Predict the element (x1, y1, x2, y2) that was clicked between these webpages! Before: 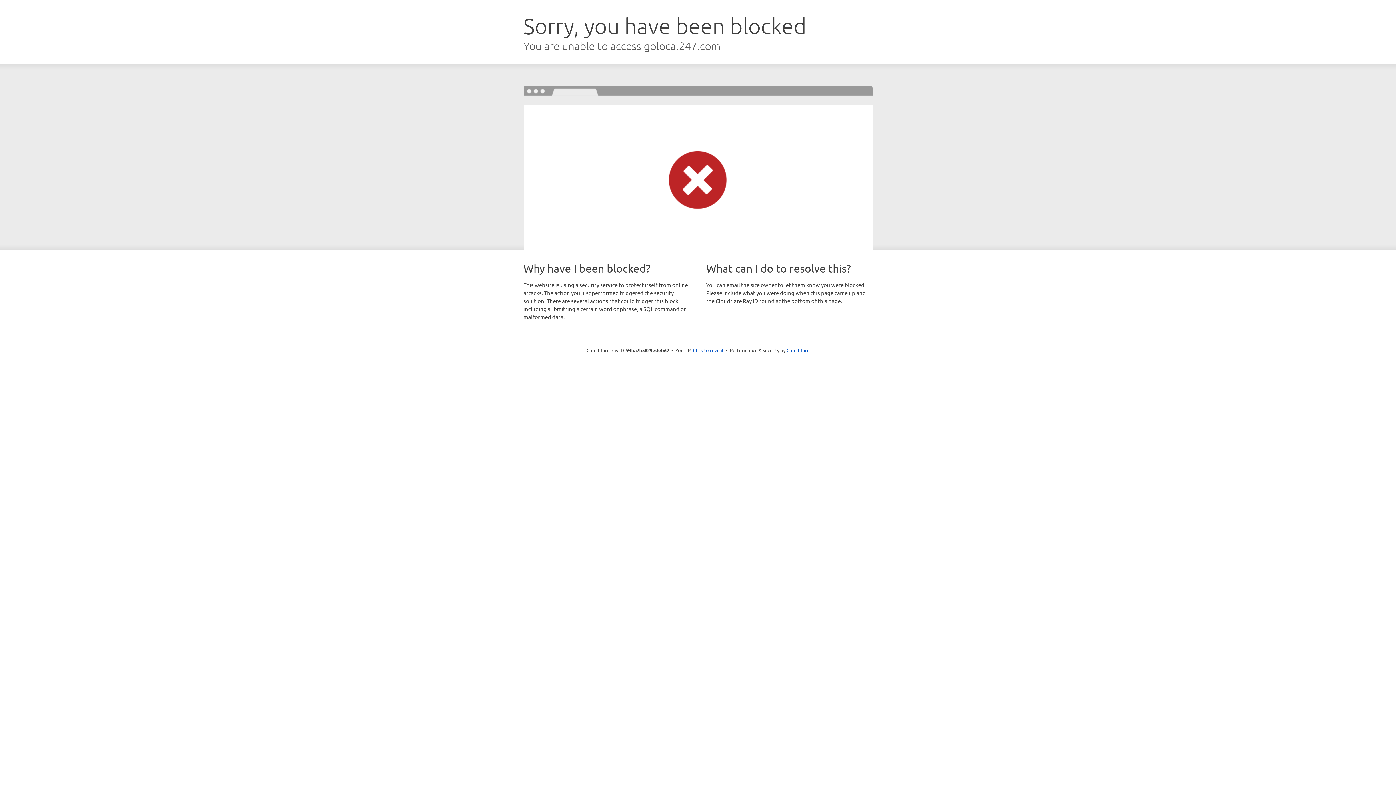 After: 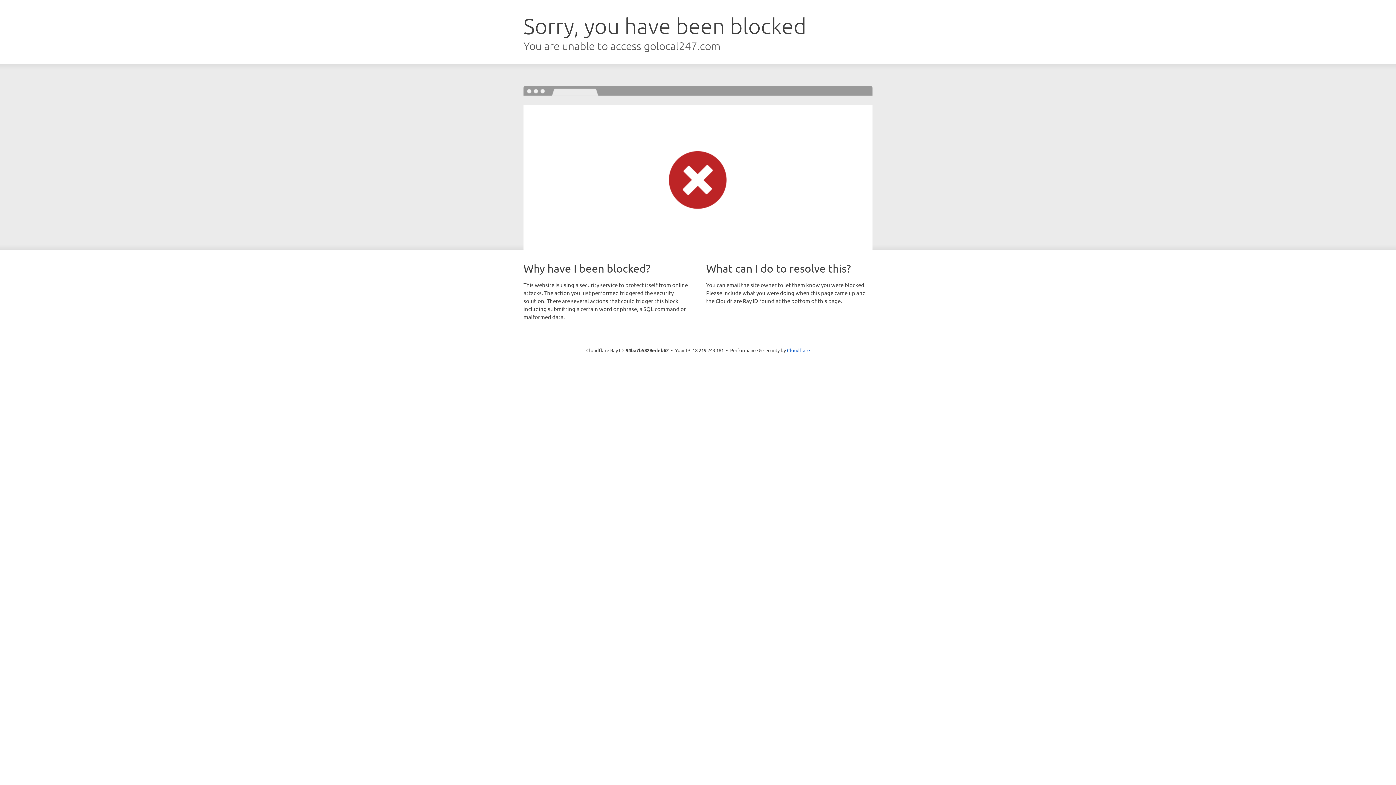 Action: label: Click to reveal bbox: (693, 346, 723, 353)